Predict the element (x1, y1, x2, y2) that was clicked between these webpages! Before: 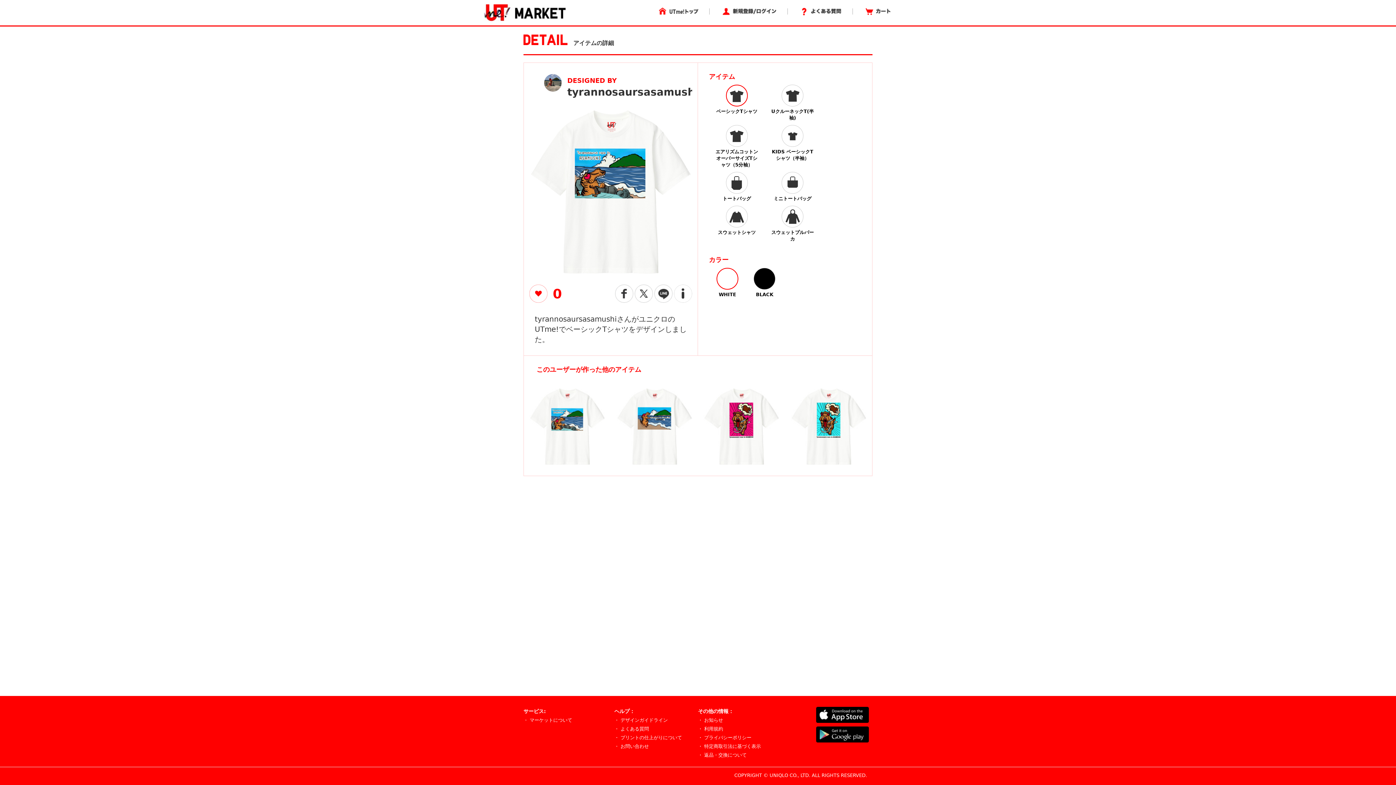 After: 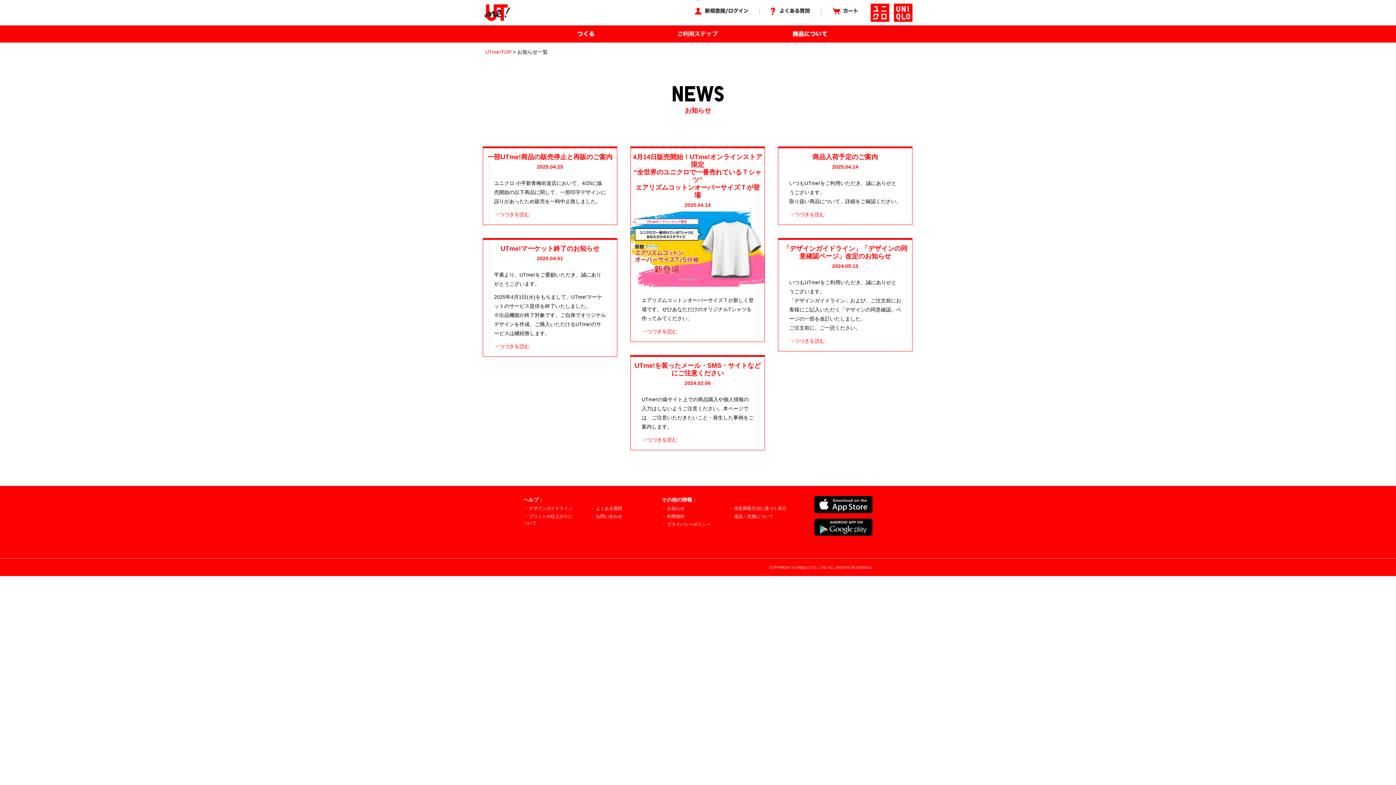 Action: label: ・ お知らせ bbox: (698, 717, 723, 723)